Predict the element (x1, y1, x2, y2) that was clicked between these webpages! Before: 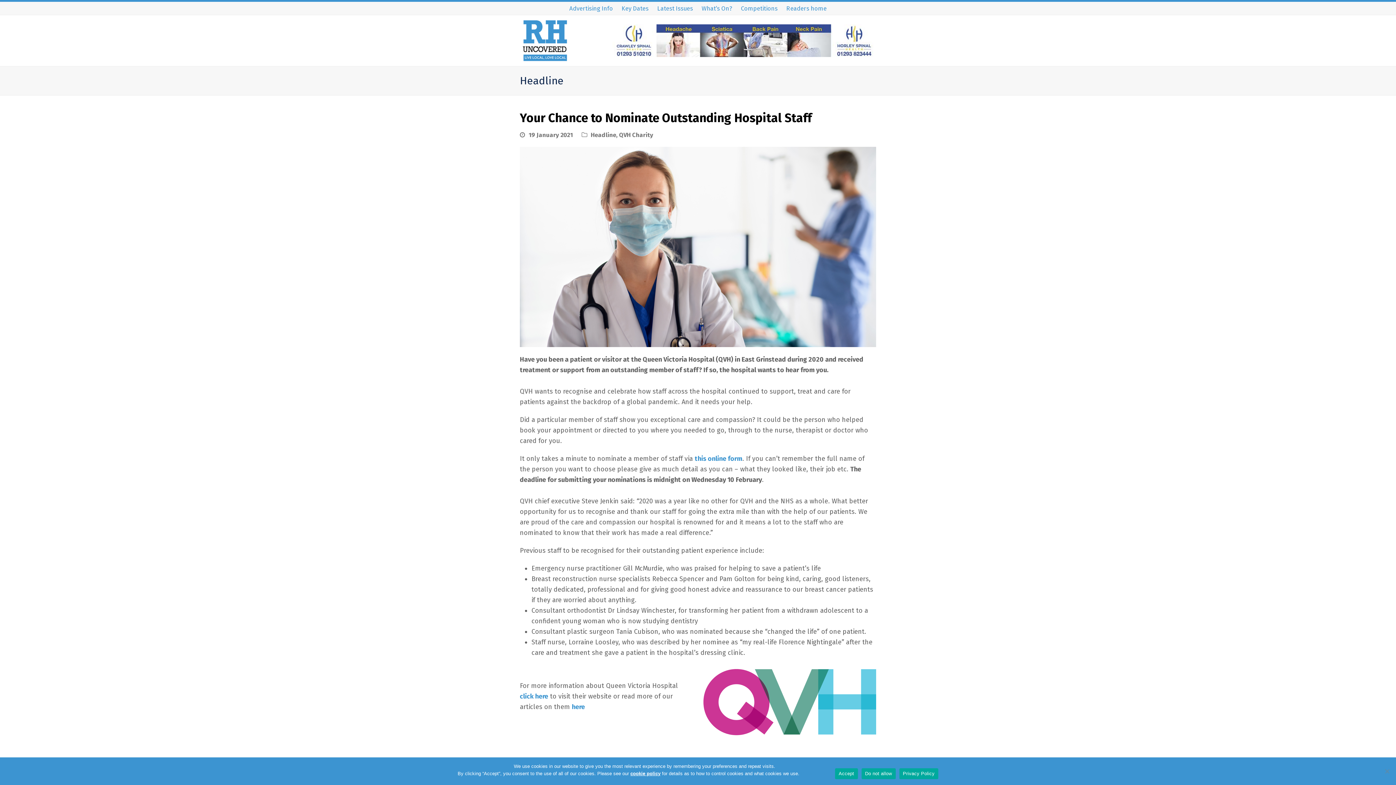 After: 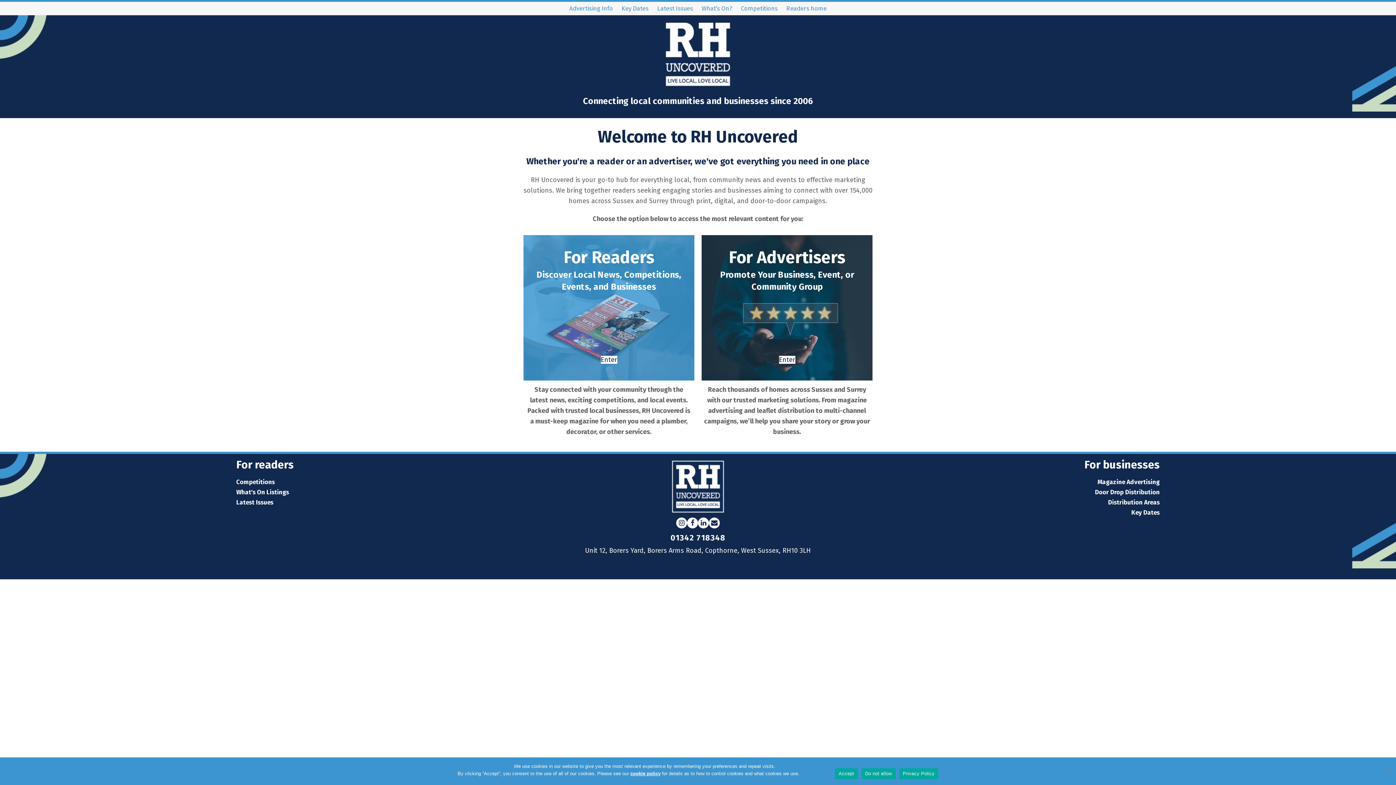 Action: bbox: (520, 36, 570, 44)